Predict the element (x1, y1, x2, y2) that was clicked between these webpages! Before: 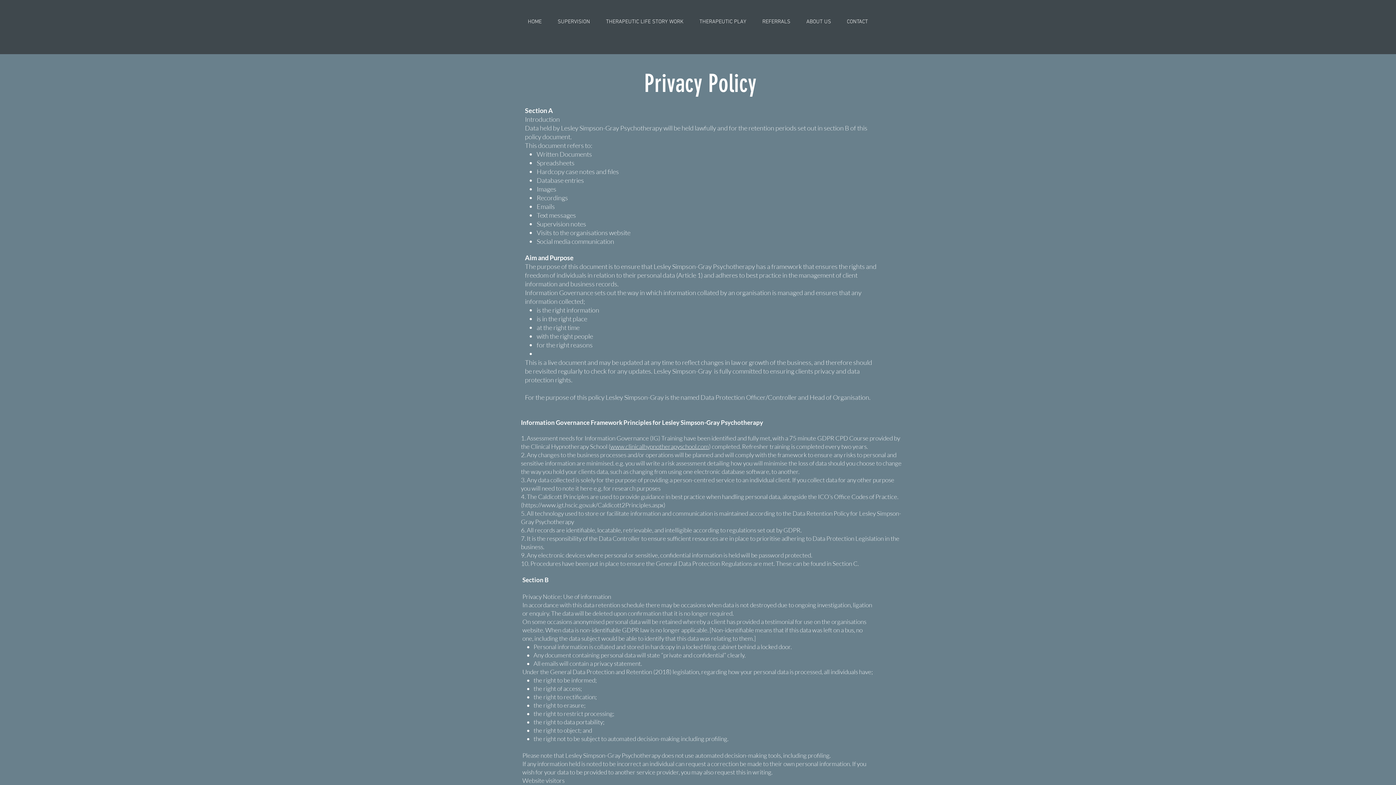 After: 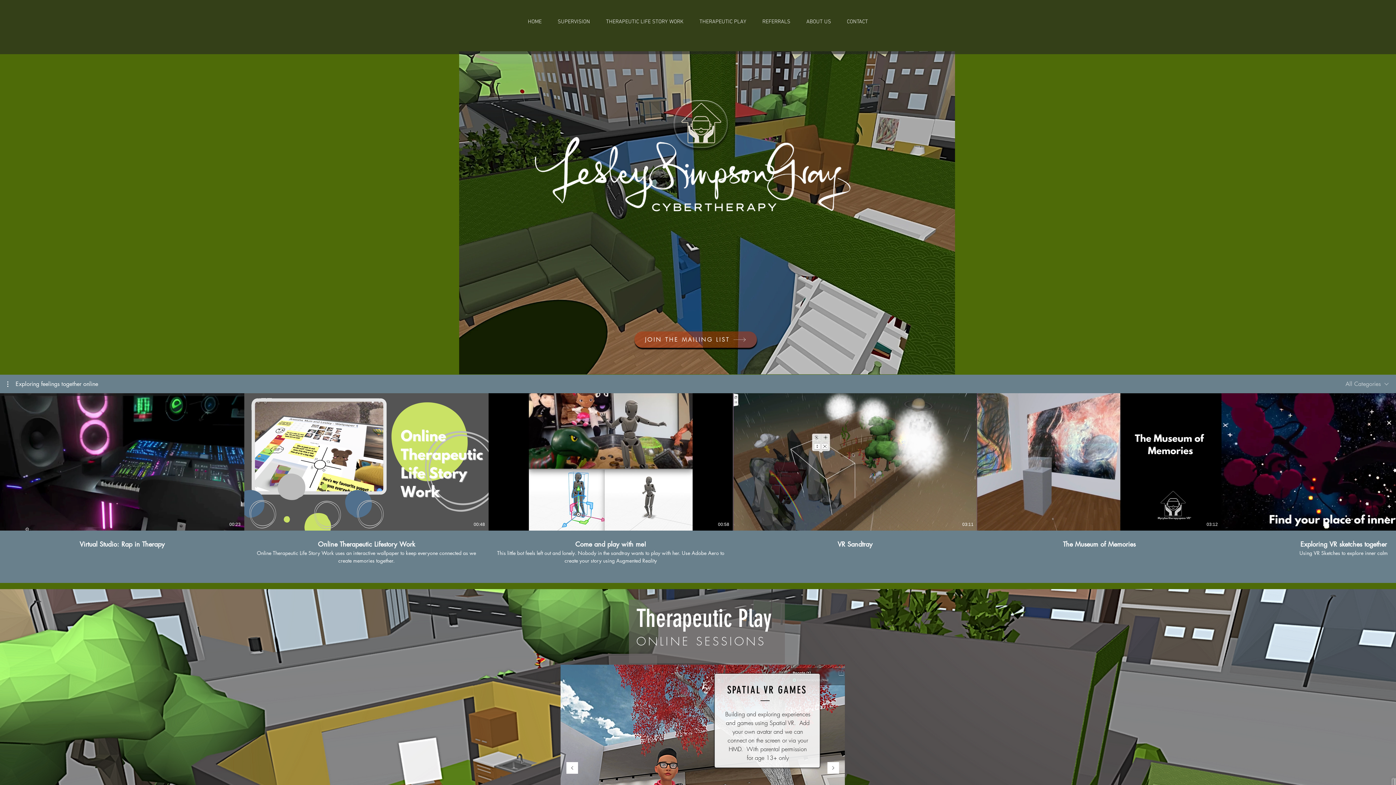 Action: label: CONTACT bbox: (839, 5, 876, 38)